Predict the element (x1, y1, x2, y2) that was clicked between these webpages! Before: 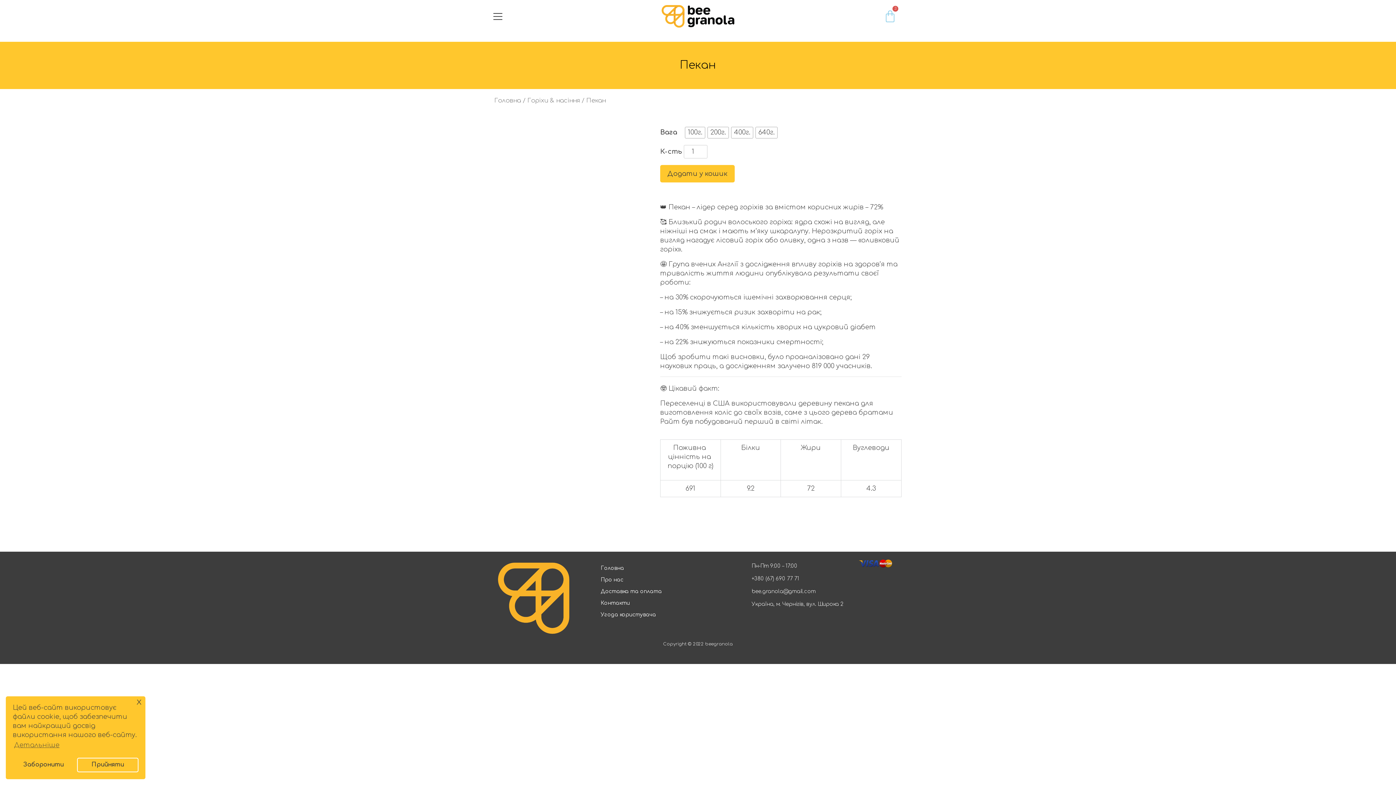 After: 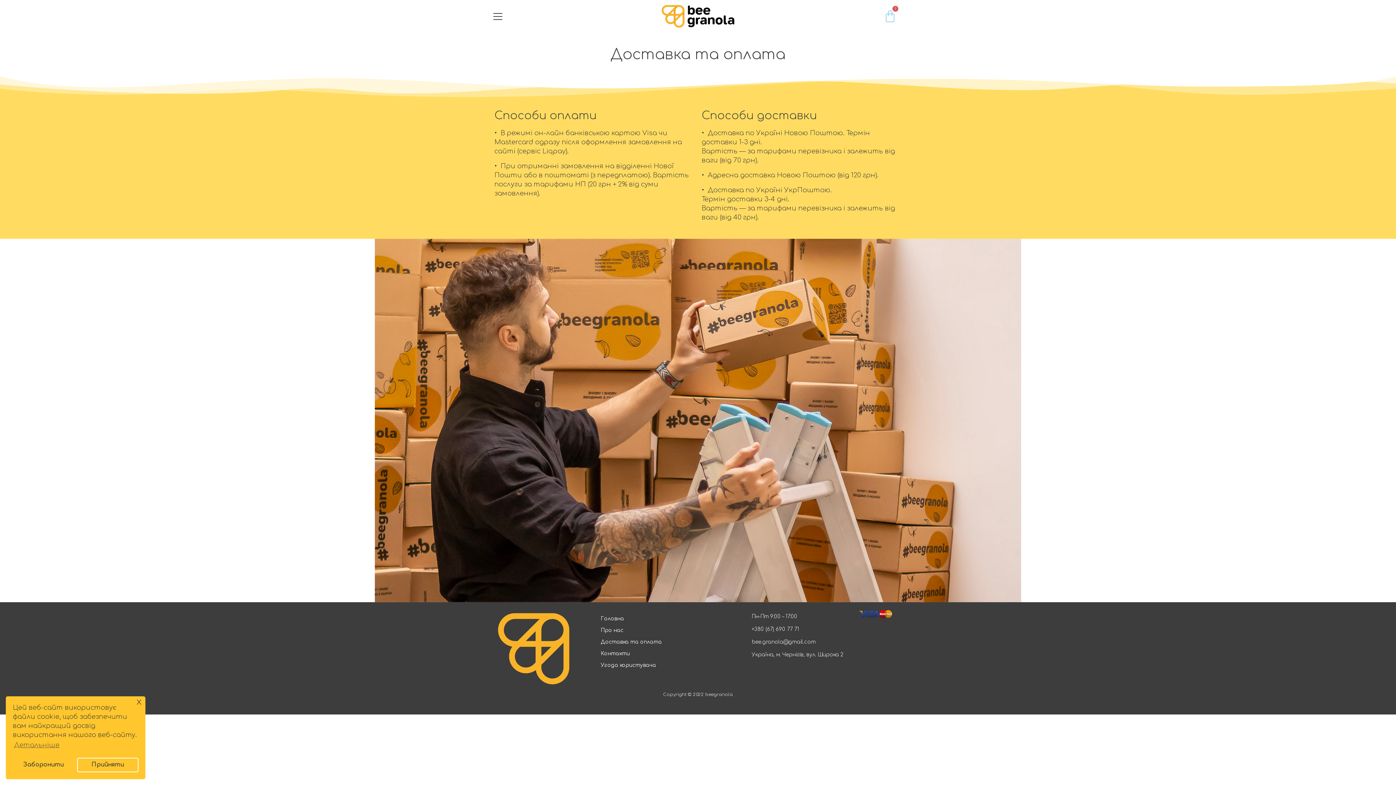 Action: bbox: (595, 586, 710, 597) label: Доставка та оплата